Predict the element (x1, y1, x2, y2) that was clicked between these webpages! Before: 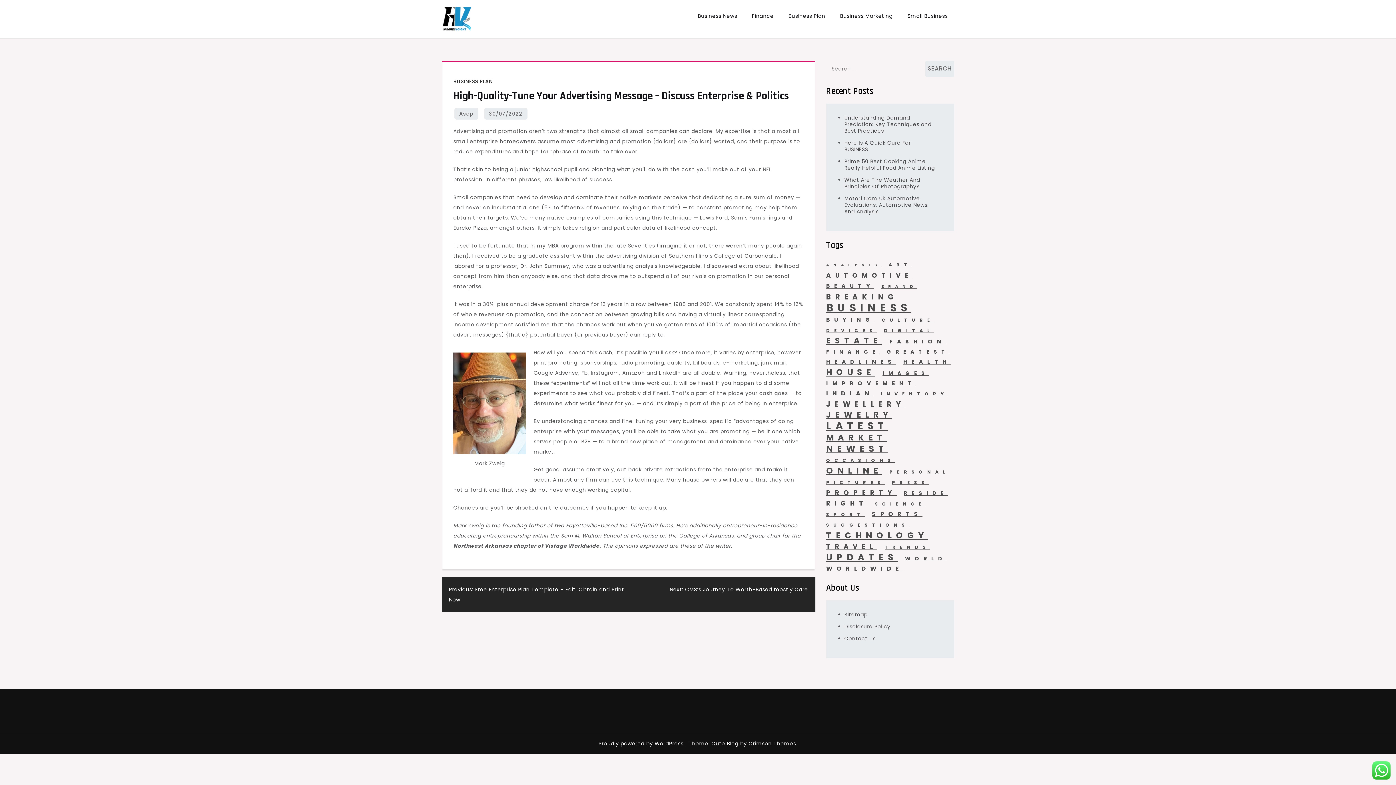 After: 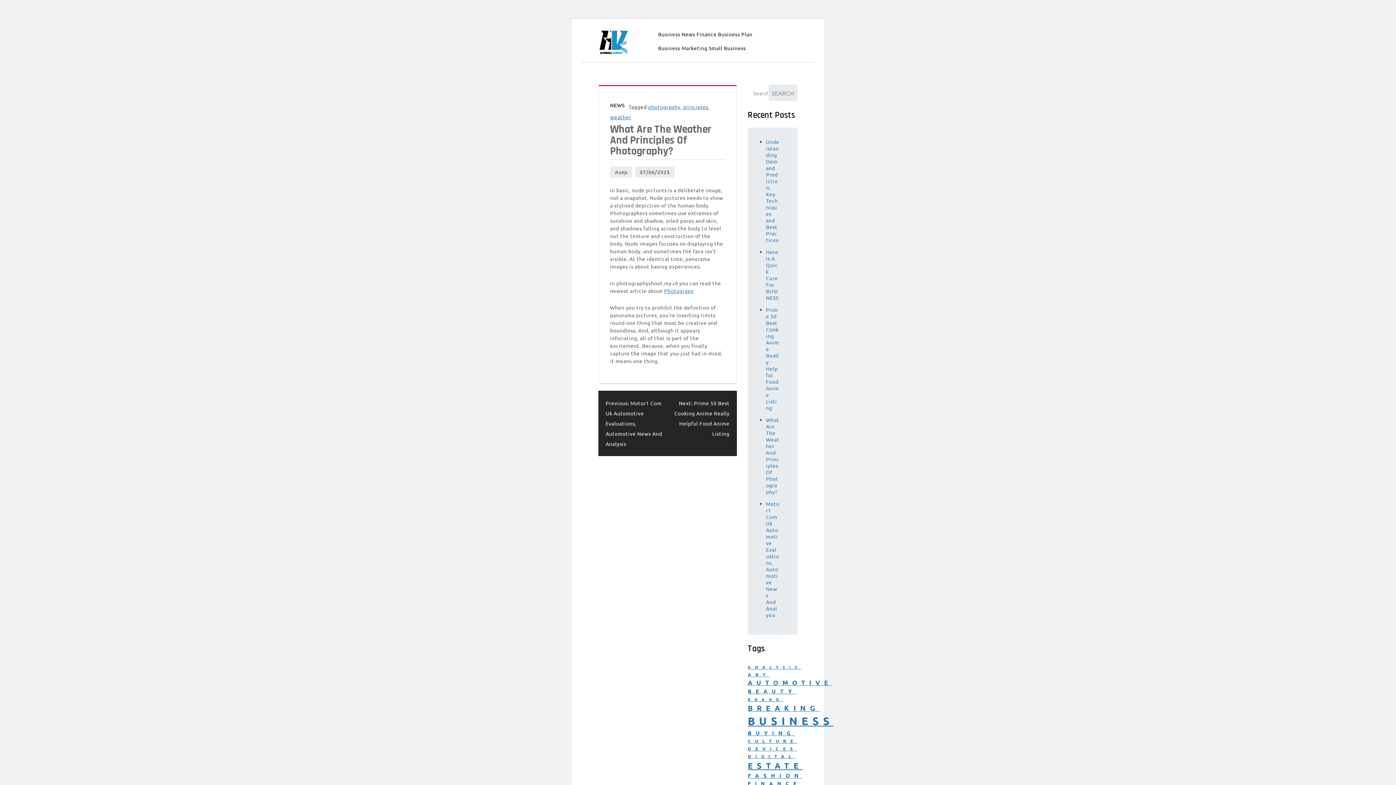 Action: label: What Are The Weather And Principles Of Photography? bbox: (844, 176, 920, 190)